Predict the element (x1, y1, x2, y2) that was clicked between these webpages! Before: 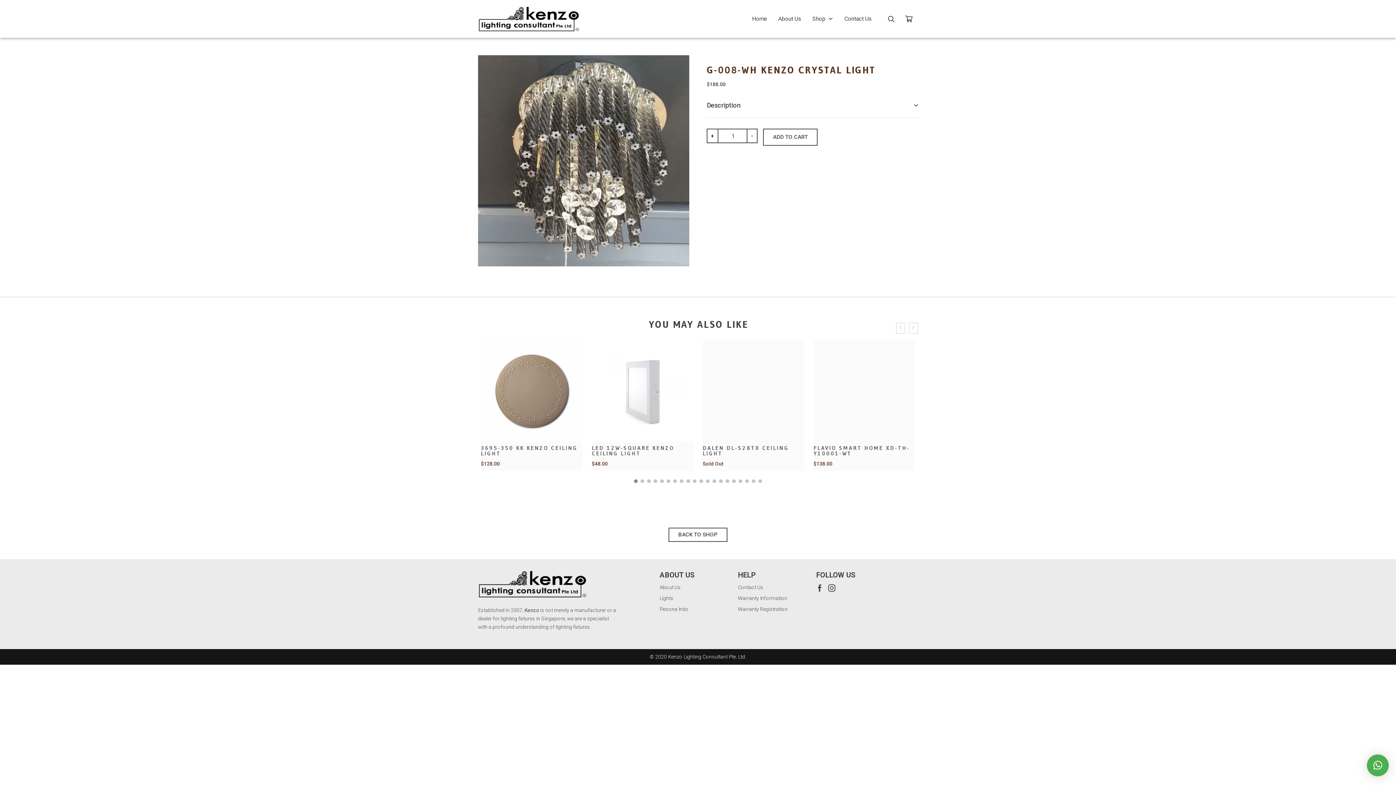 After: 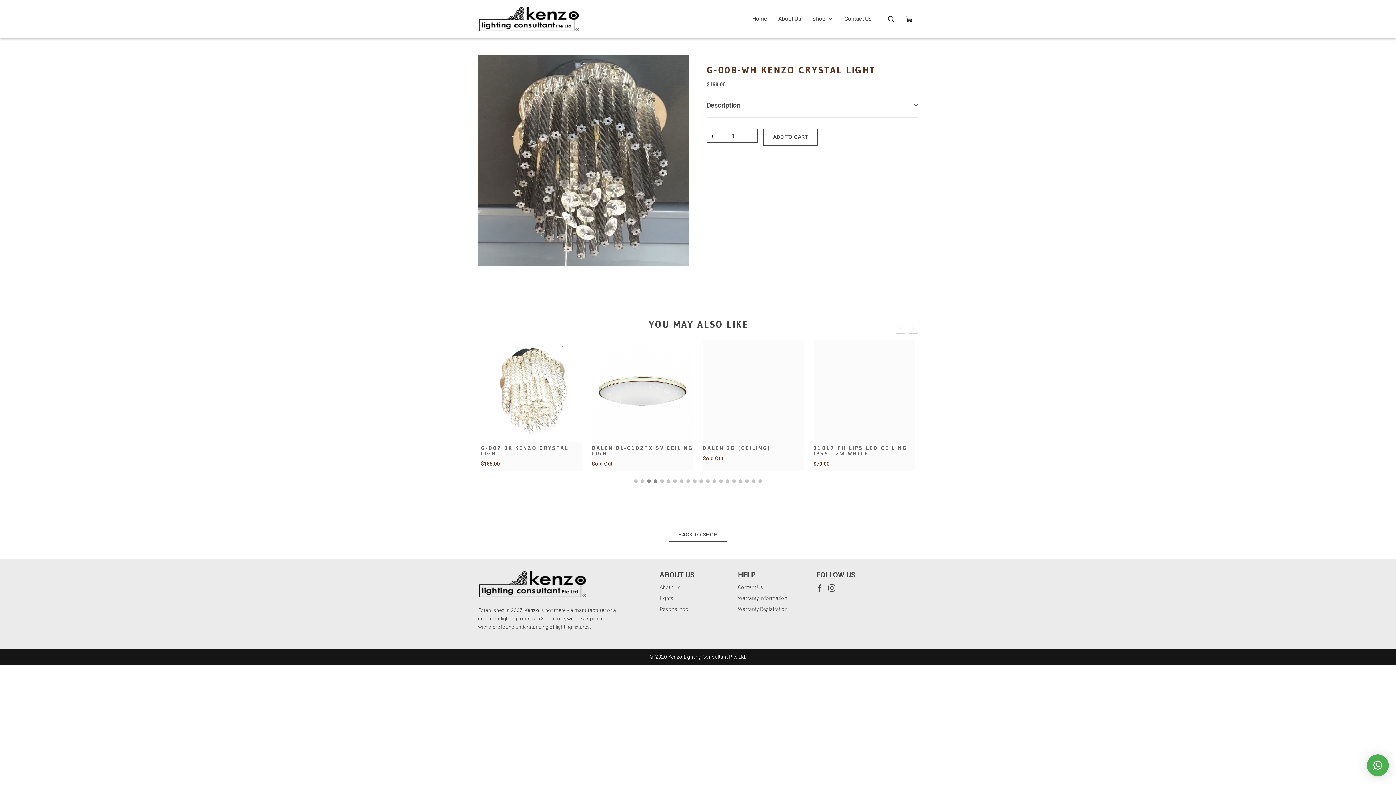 Action: bbox: (645, 478, 652, 484)